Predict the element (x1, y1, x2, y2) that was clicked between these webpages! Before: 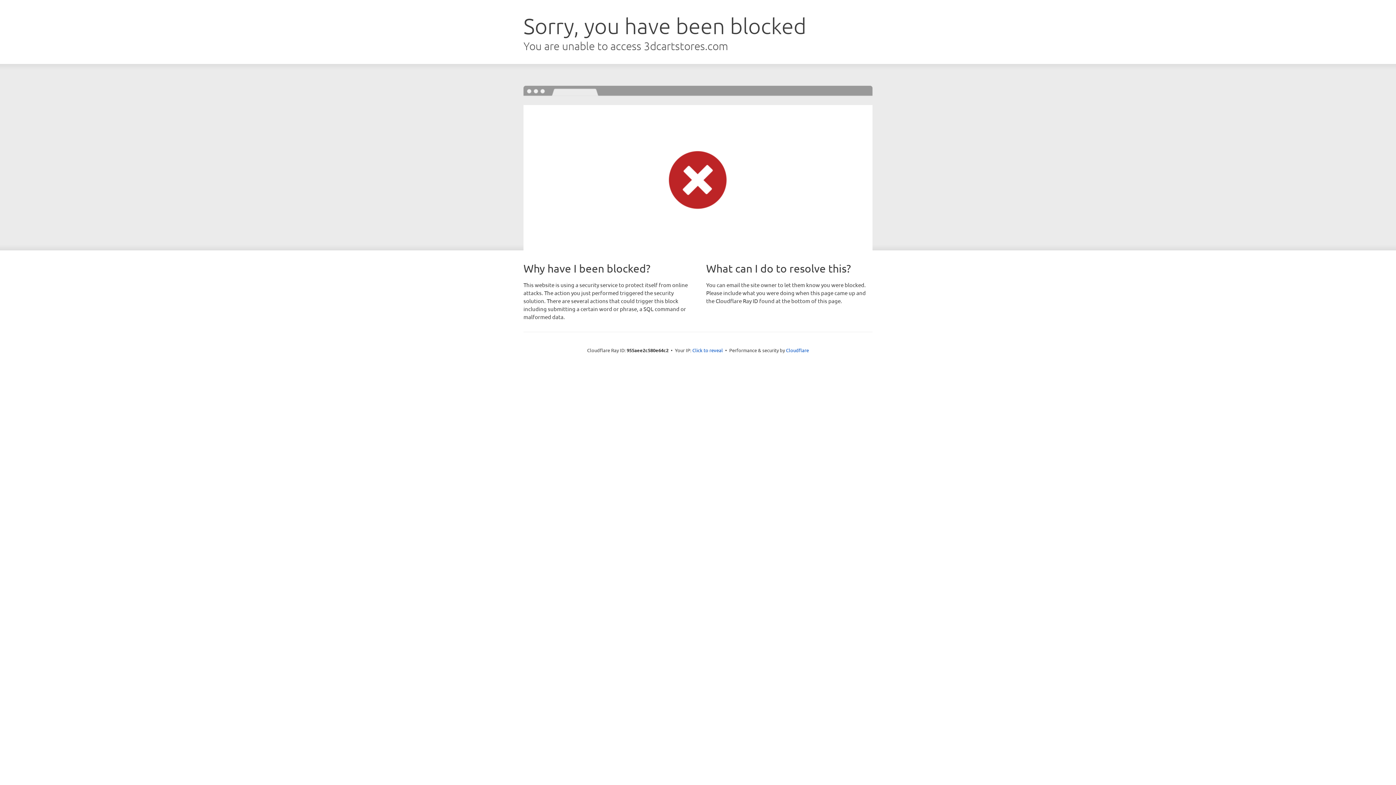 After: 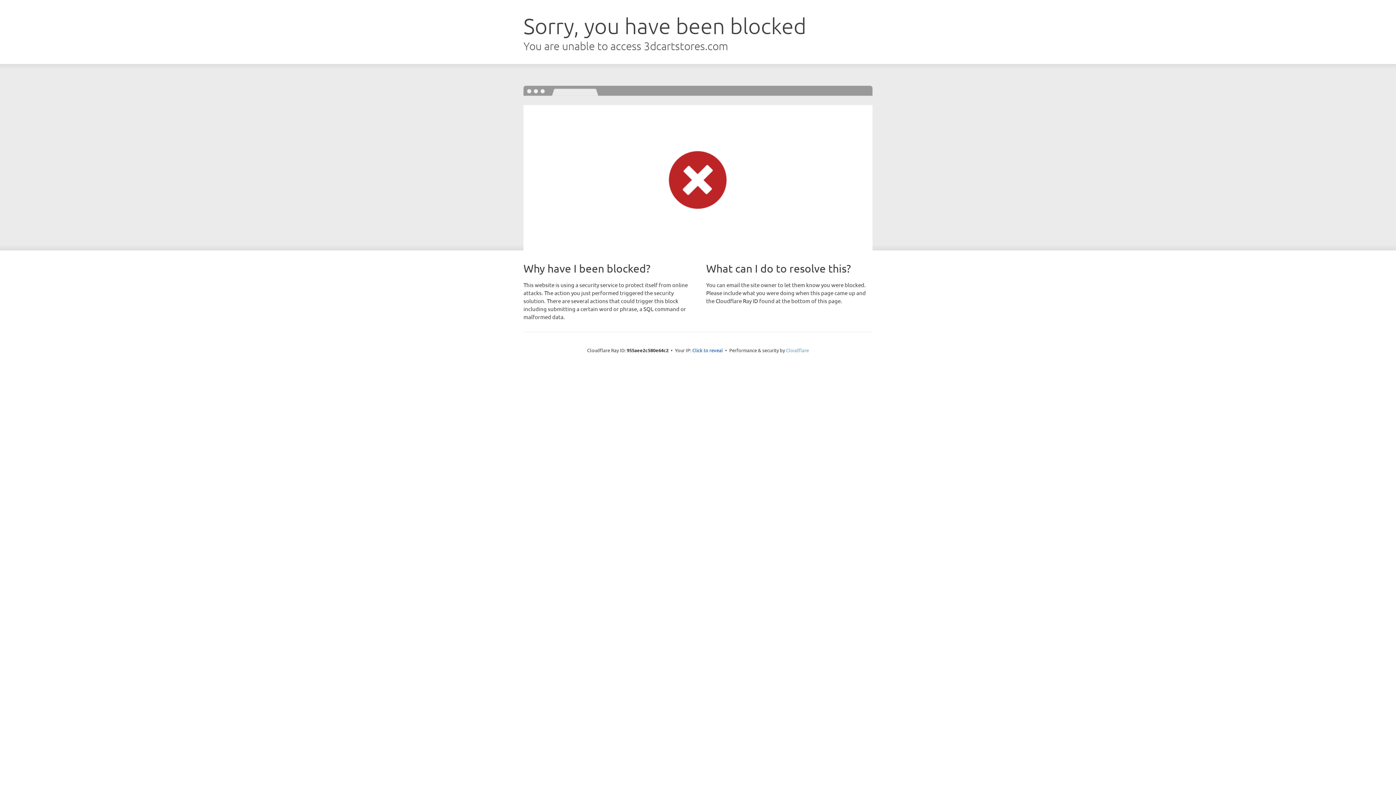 Action: label: Cloudflare bbox: (786, 347, 809, 353)